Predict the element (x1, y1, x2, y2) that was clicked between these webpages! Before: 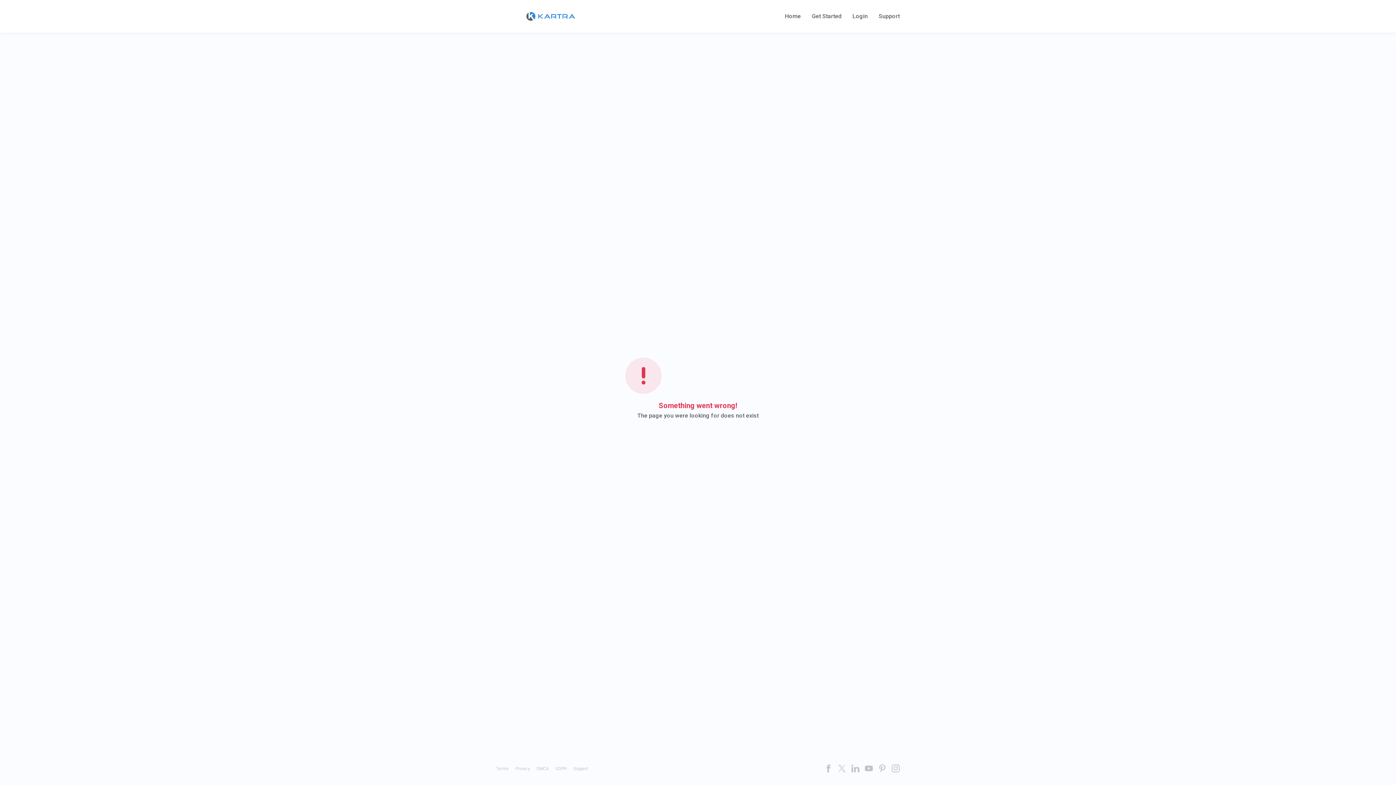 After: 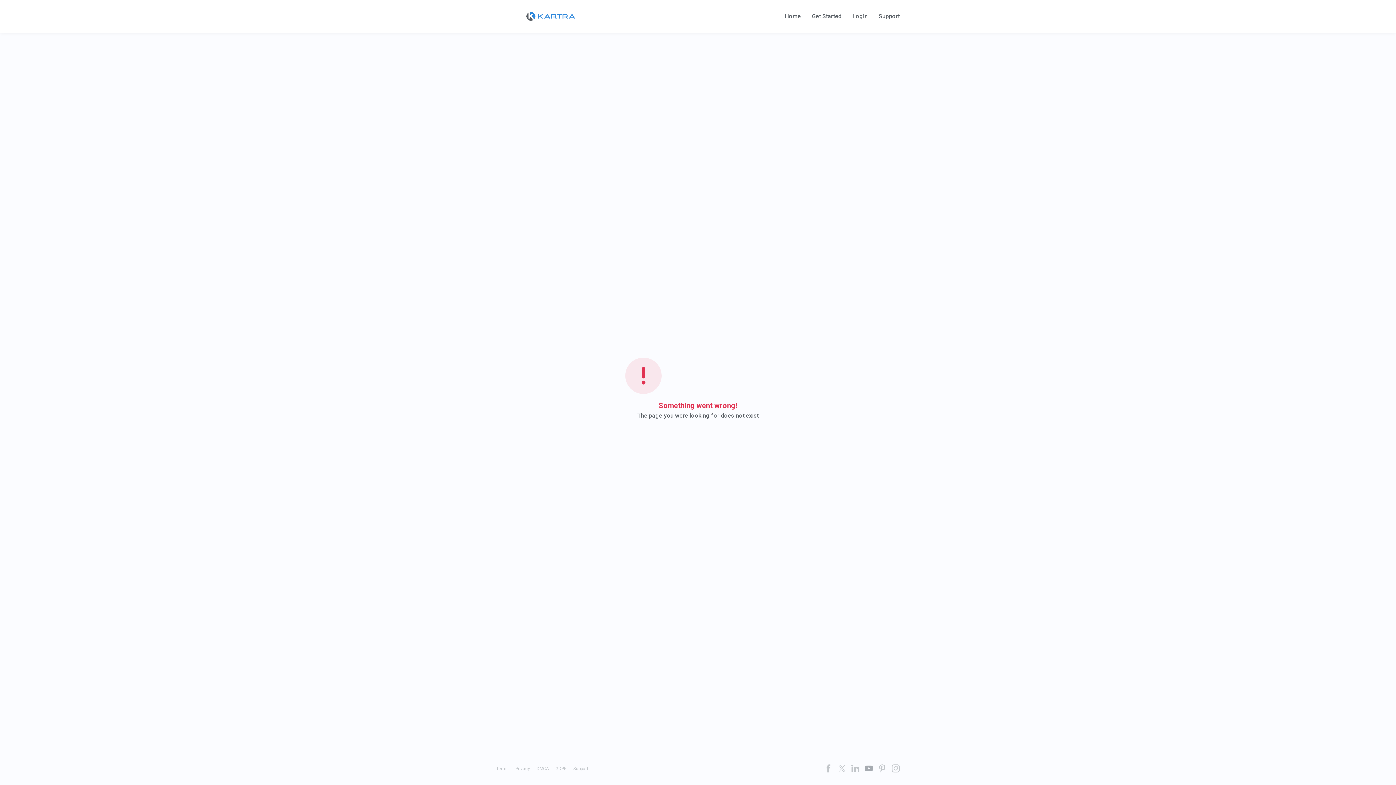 Action: bbox: (865, 764, 873, 772)